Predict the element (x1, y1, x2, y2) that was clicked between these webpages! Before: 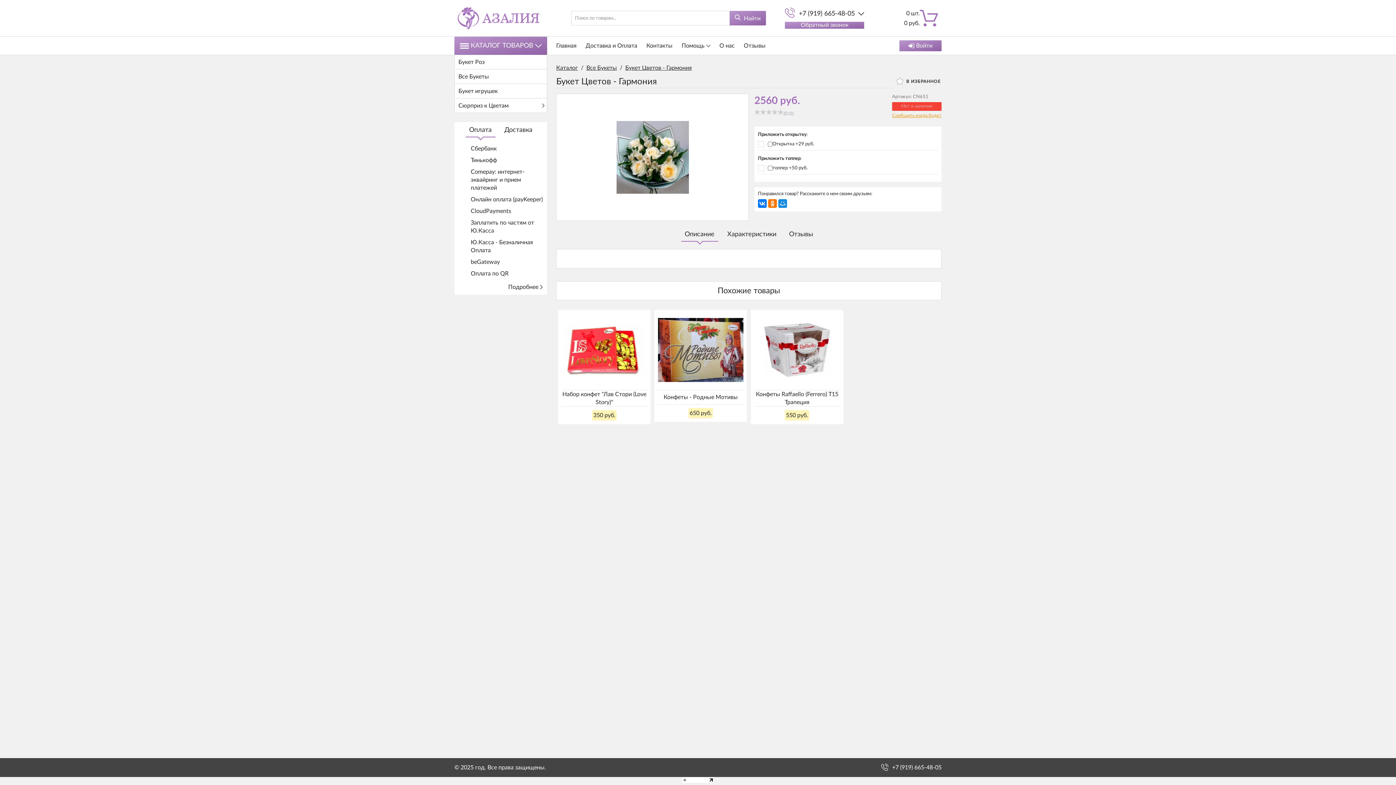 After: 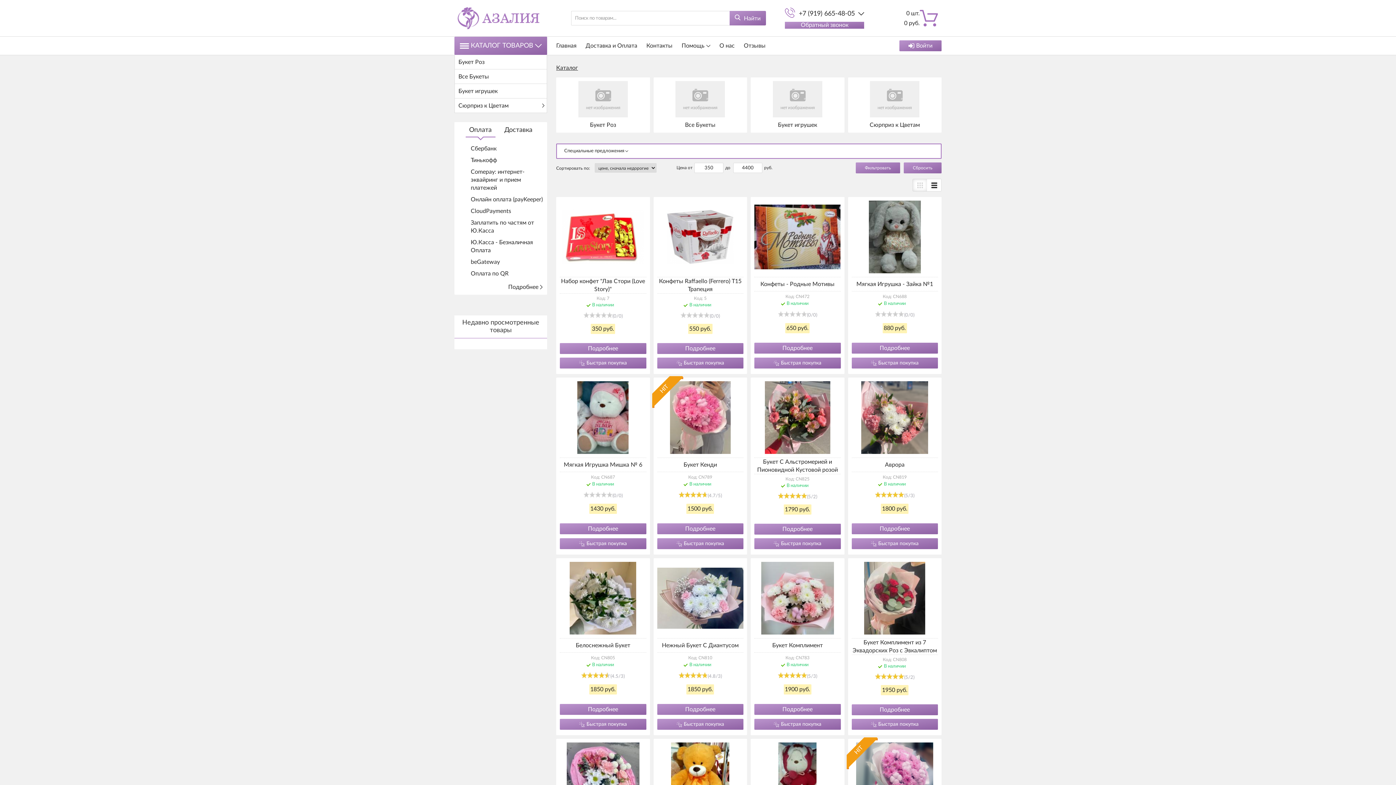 Action: bbox: (556, 65, 578, 70) label: Каталог